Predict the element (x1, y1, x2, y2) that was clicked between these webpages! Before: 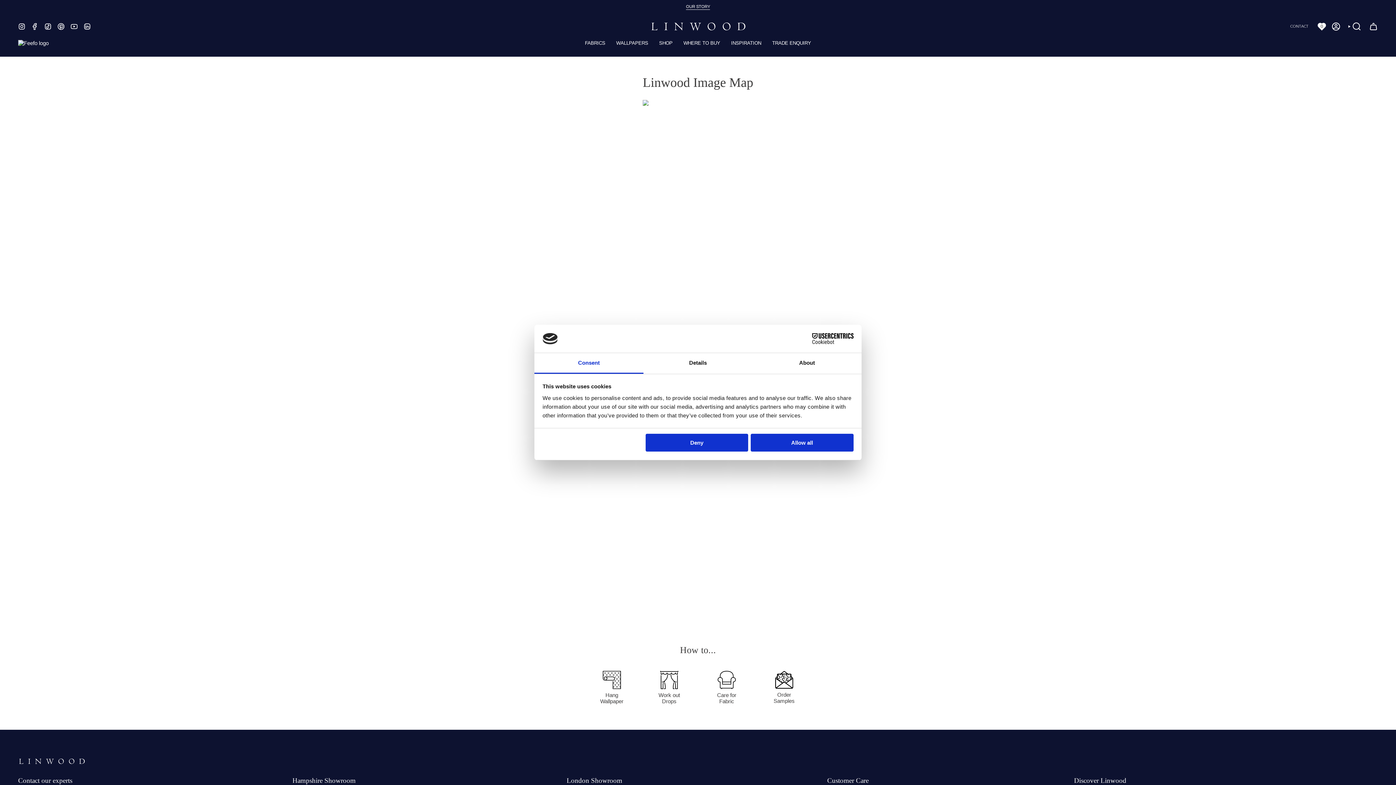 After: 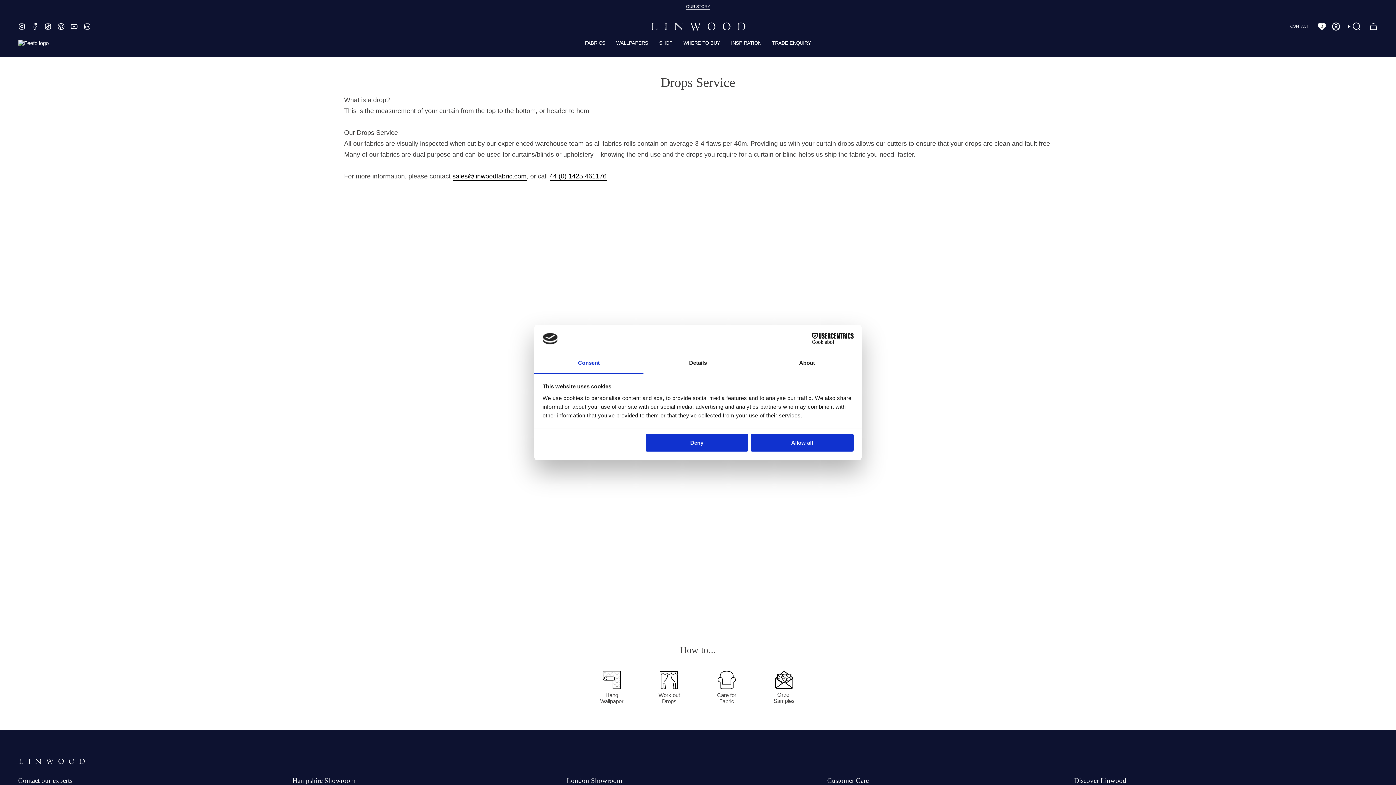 Action: label: Work out Drops bbox: (650, 671, 688, 704)